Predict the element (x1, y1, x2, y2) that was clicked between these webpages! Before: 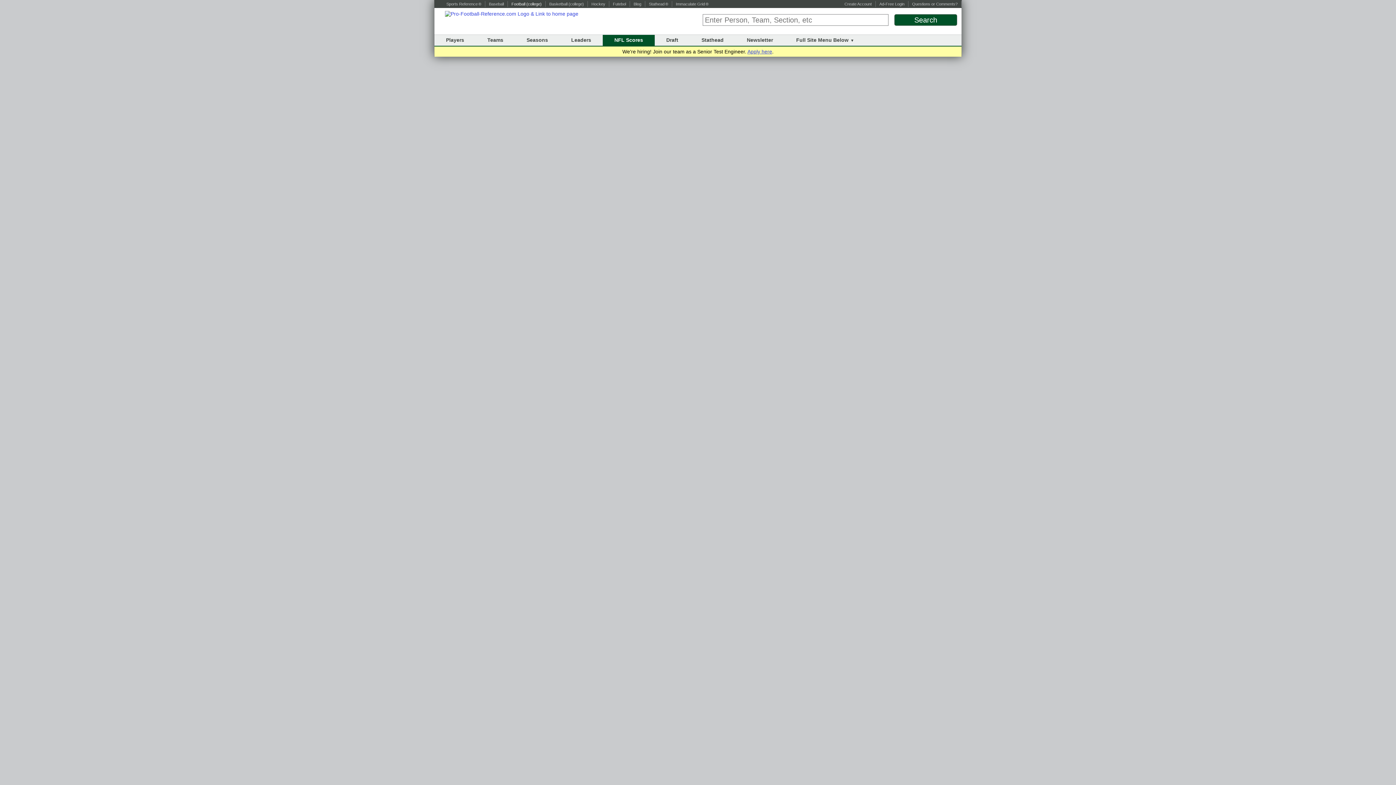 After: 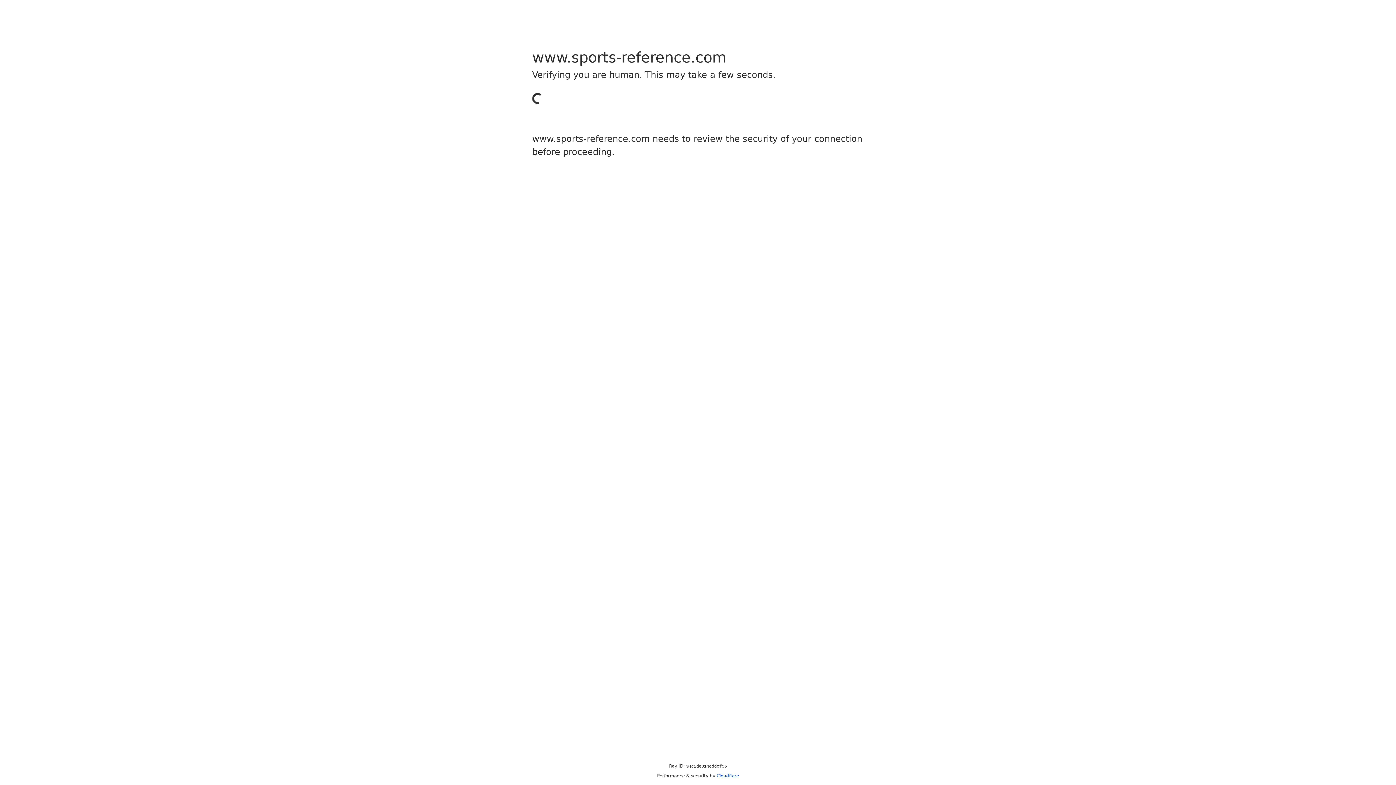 Action: bbox: (912, 1, 957, 6) label: Questions or Comments?